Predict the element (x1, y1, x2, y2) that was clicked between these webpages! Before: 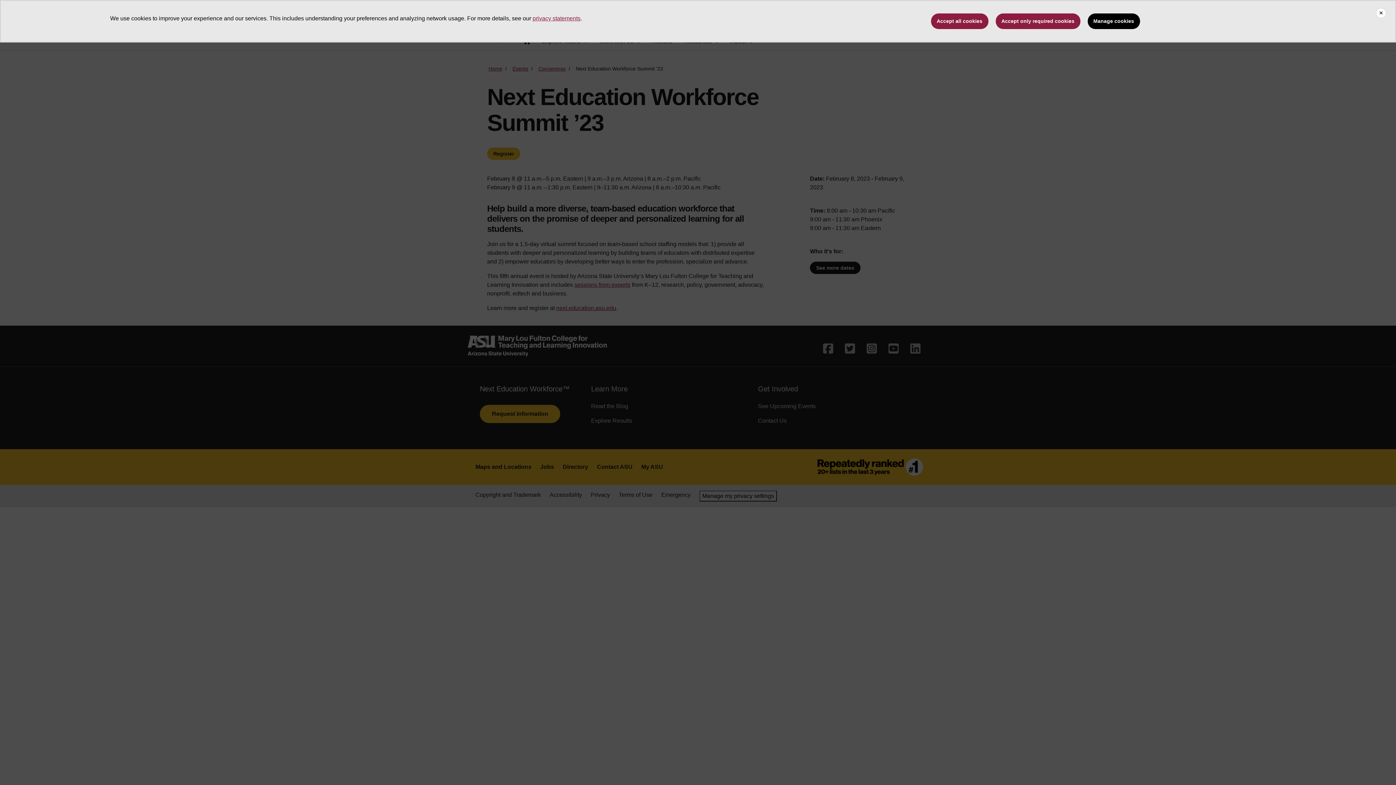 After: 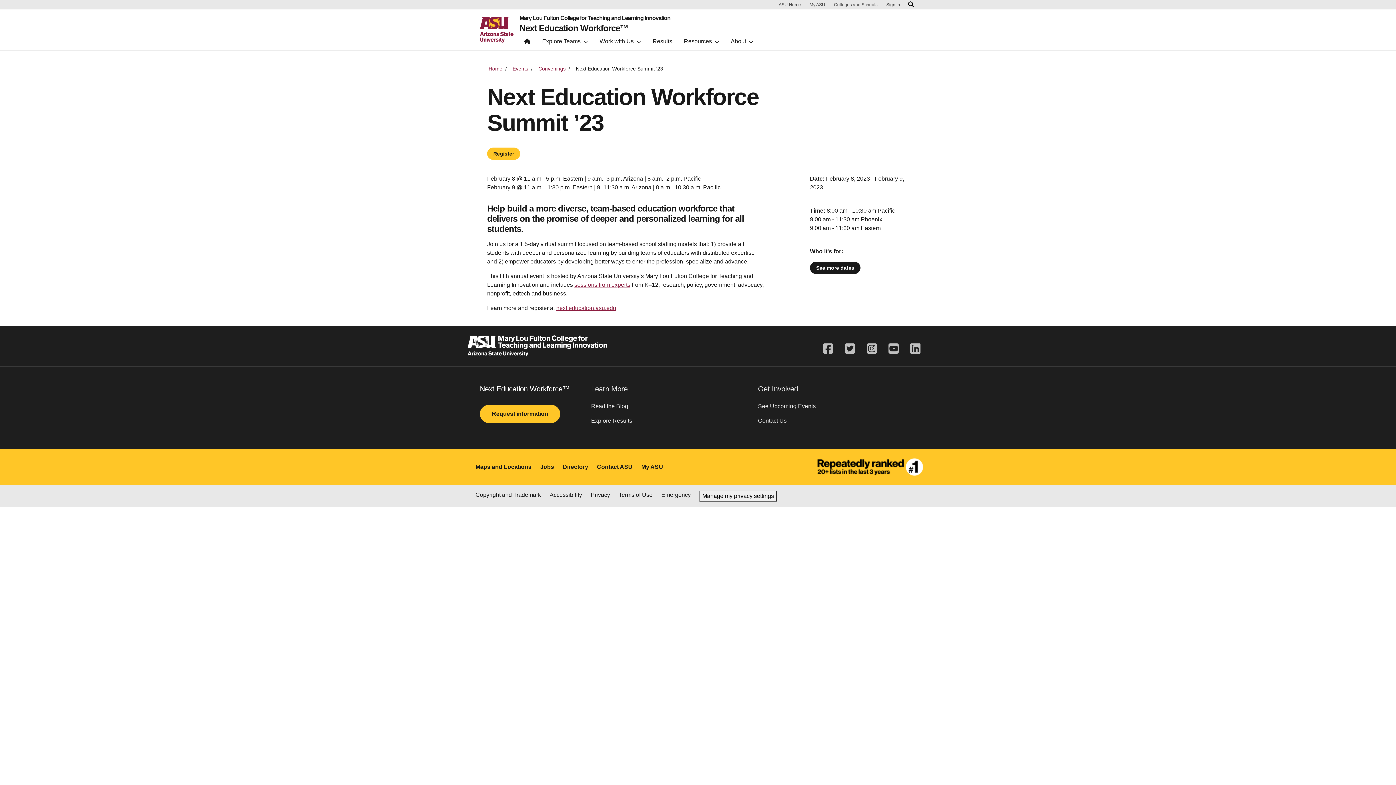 Action: label: Accept only required cookies bbox: (995, 13, 1080, 29)